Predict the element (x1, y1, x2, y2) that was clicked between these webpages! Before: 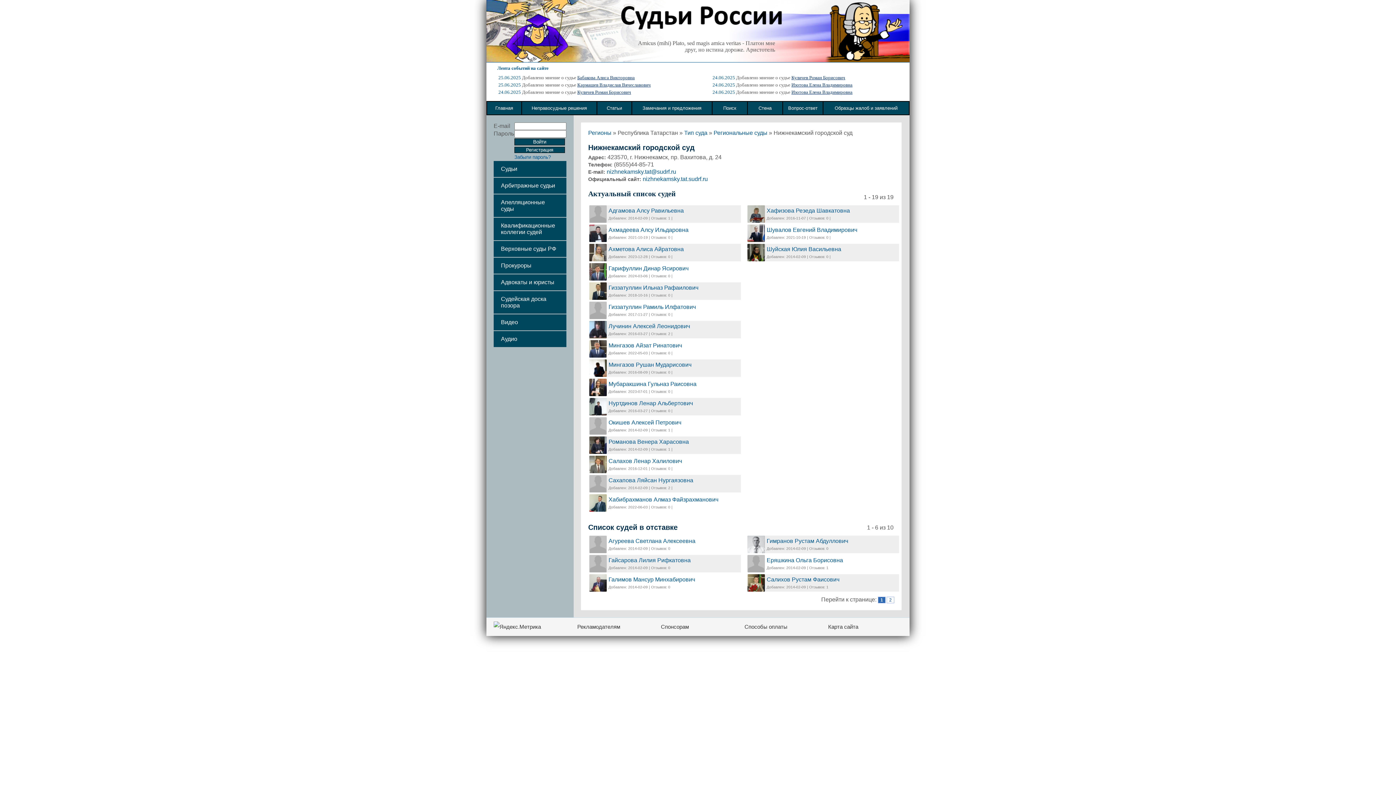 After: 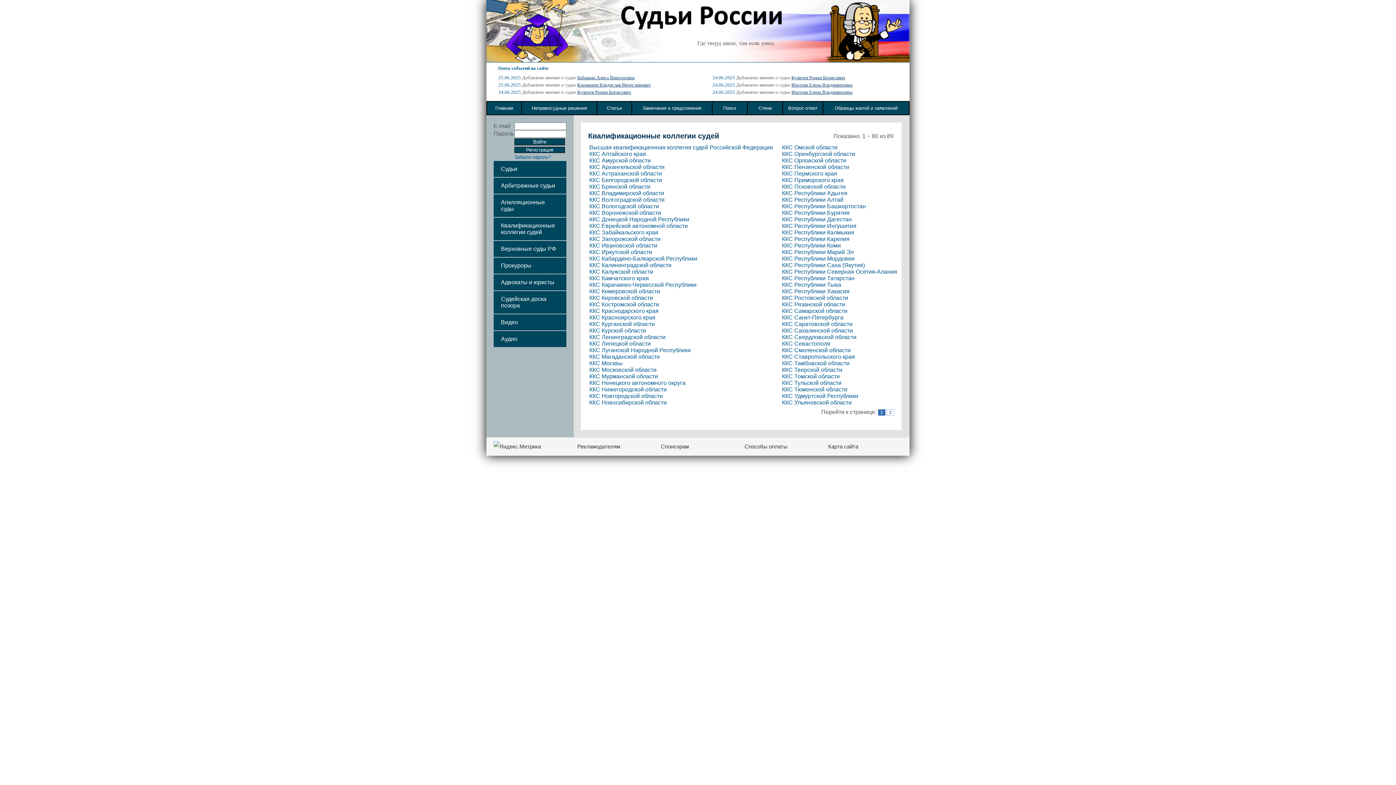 Action: label: Квалификационные коллегии судей bbox: (493, 217, 566, 240)